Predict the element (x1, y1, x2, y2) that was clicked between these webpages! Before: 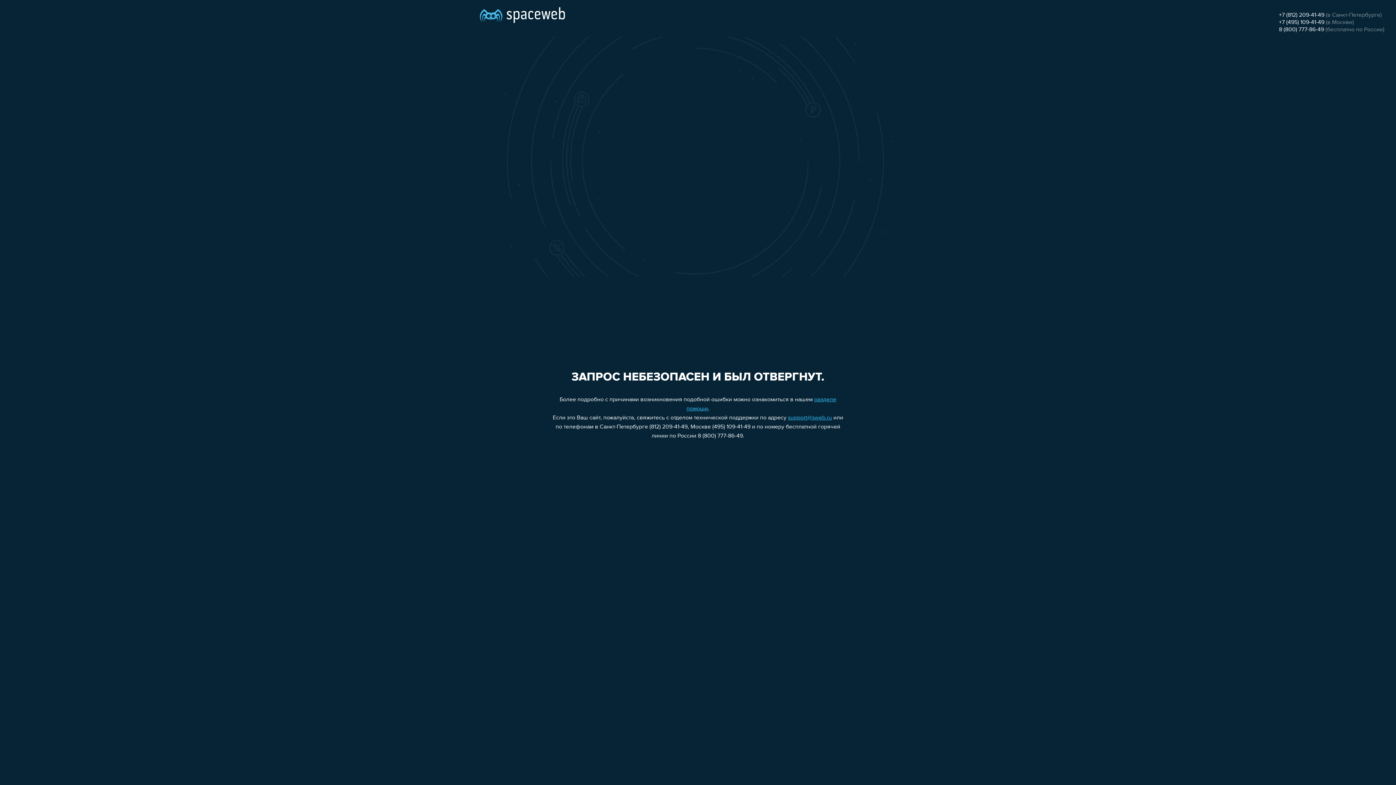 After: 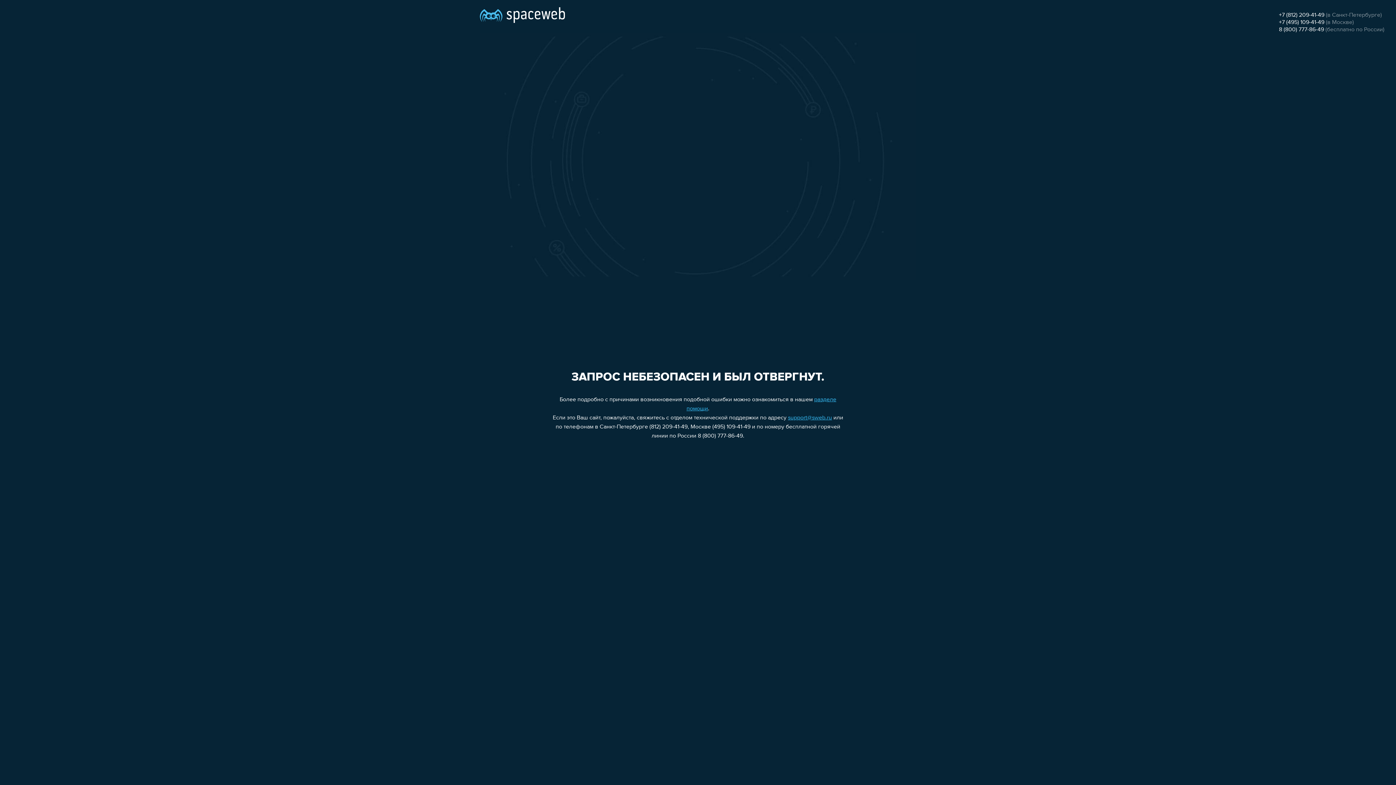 Action: label: support@sweb.ru bbox: (788, 415, 832, 421)